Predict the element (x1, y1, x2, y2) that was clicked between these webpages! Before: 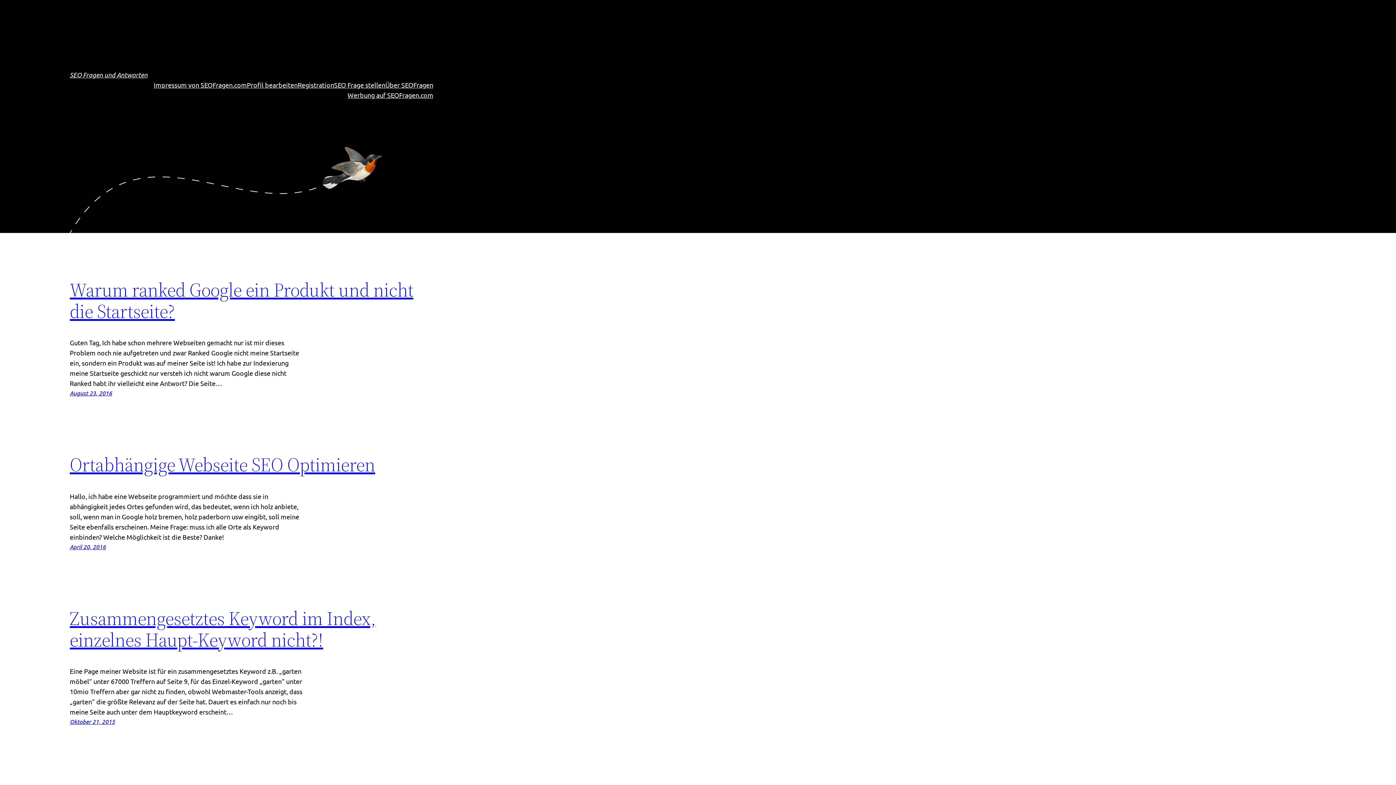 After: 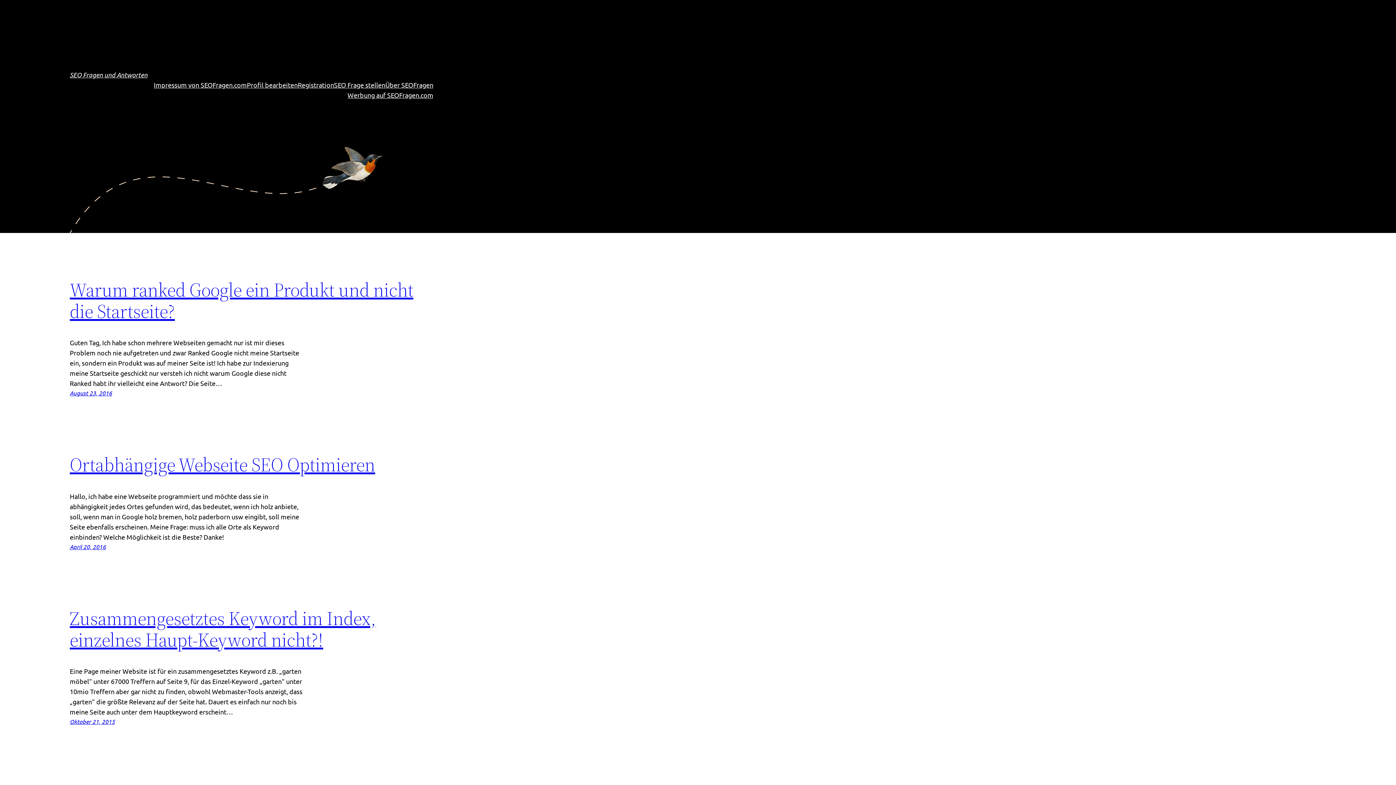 Action: bbox: (69, 70, 147, 78) label: SEO Fragen und Antworten